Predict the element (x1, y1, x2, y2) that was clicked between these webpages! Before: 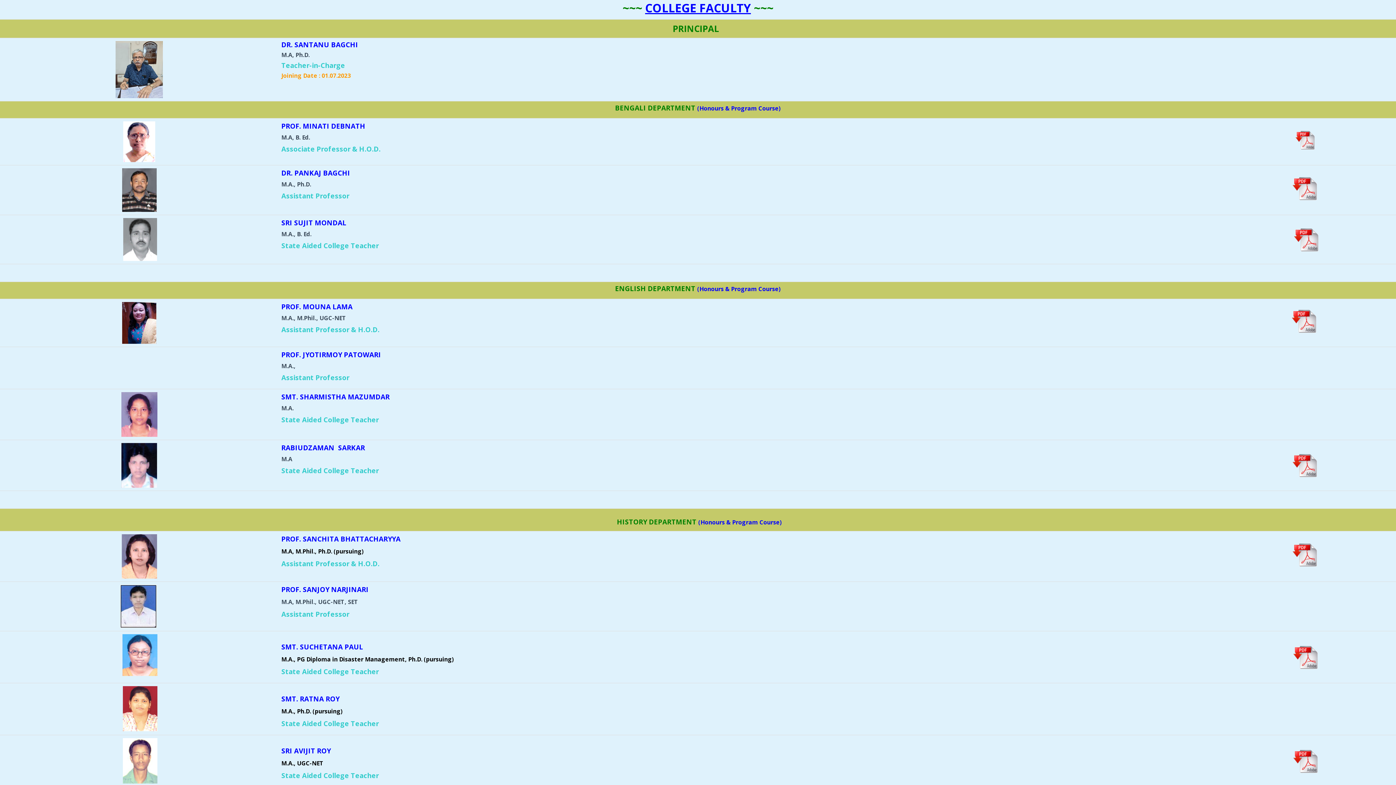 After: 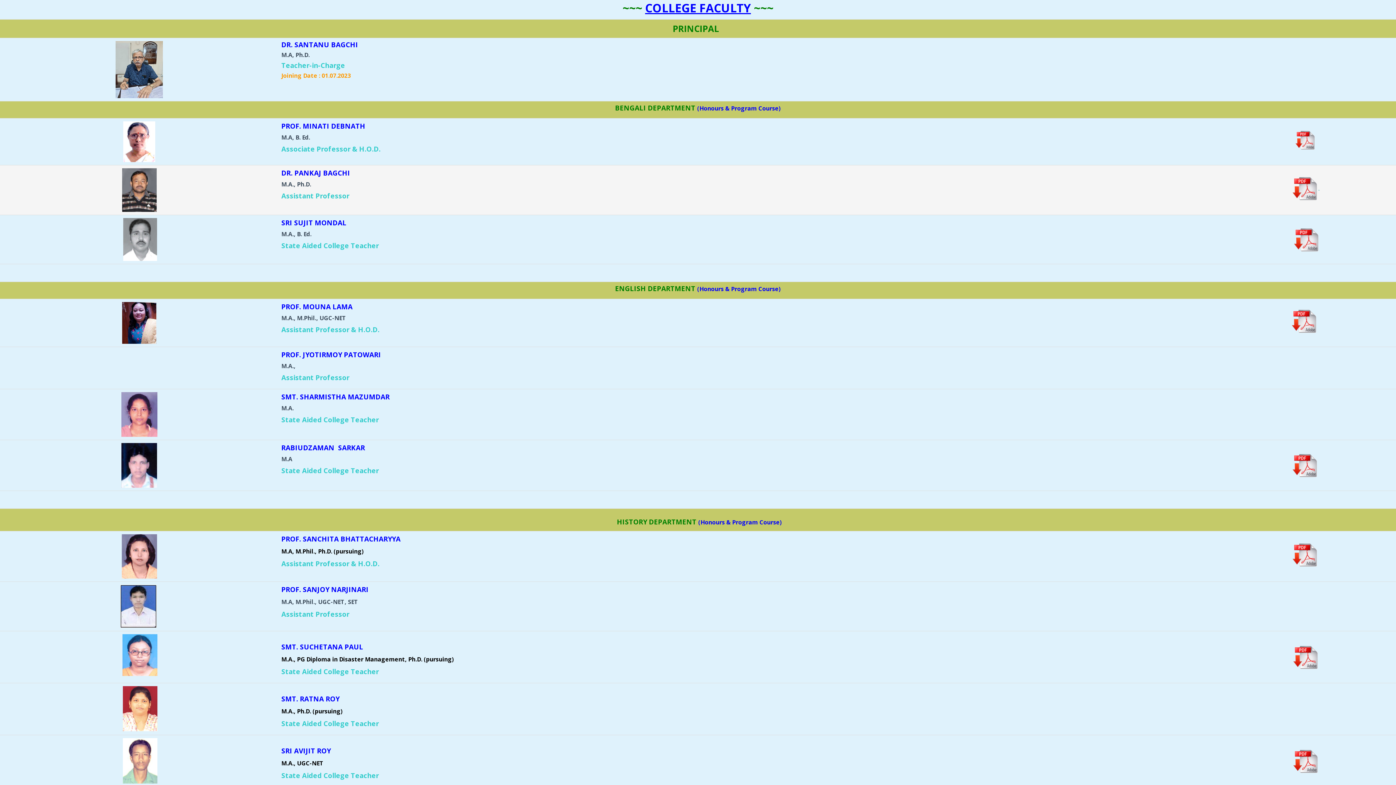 Action: bbox: (1293, 183, 1320, 191) label:  